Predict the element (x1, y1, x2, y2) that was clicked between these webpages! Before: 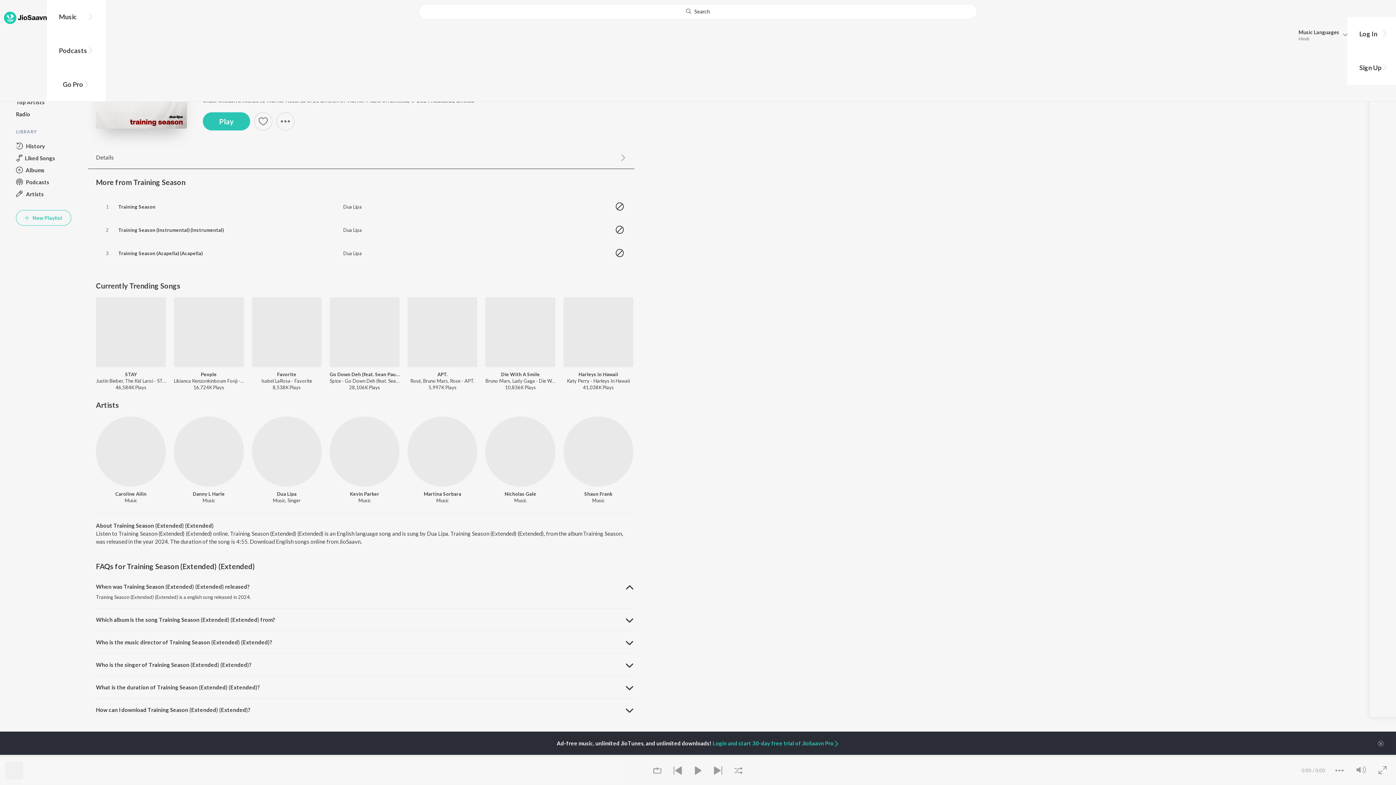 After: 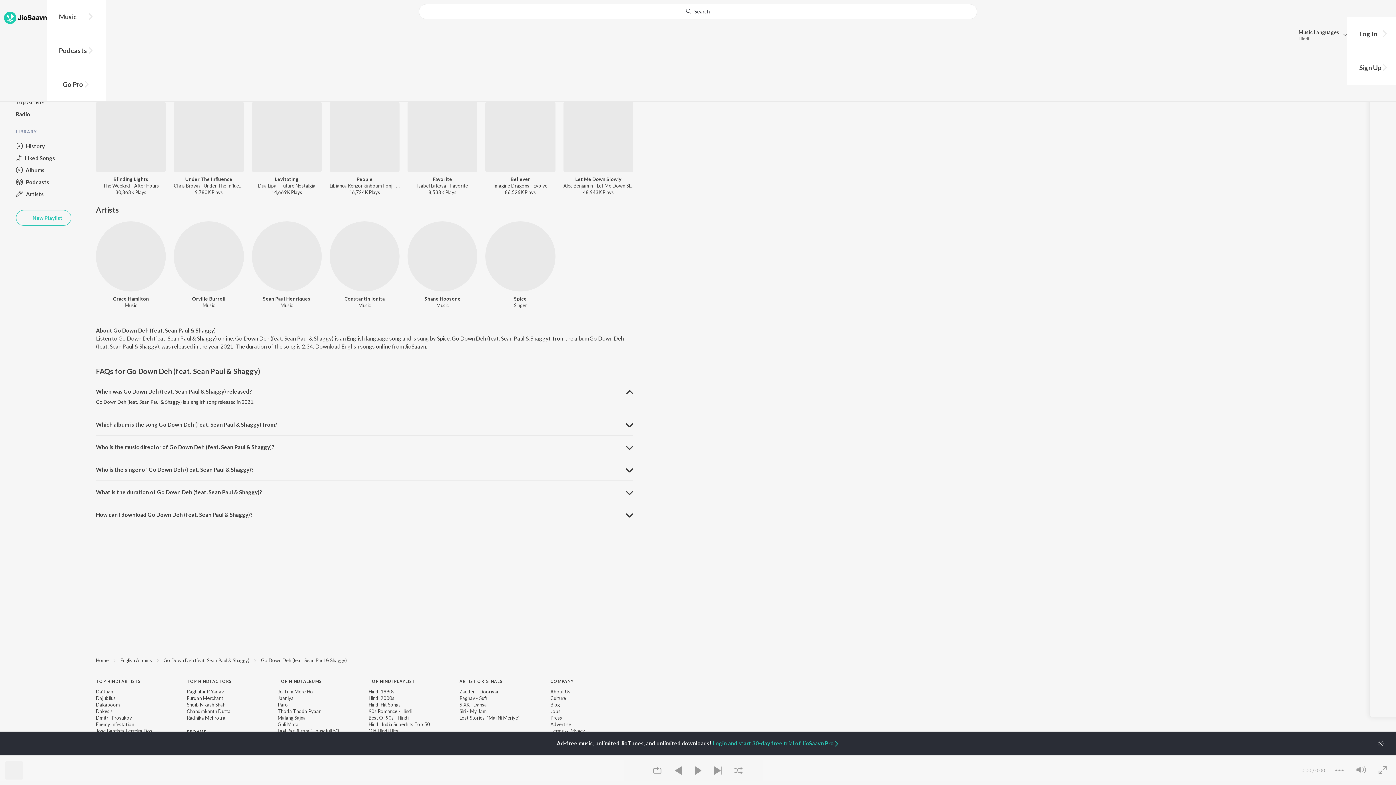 Action: label: Go Down Deh (feat. Sean Paul & Shaggy) bbox: (329, 371, 399, 377)